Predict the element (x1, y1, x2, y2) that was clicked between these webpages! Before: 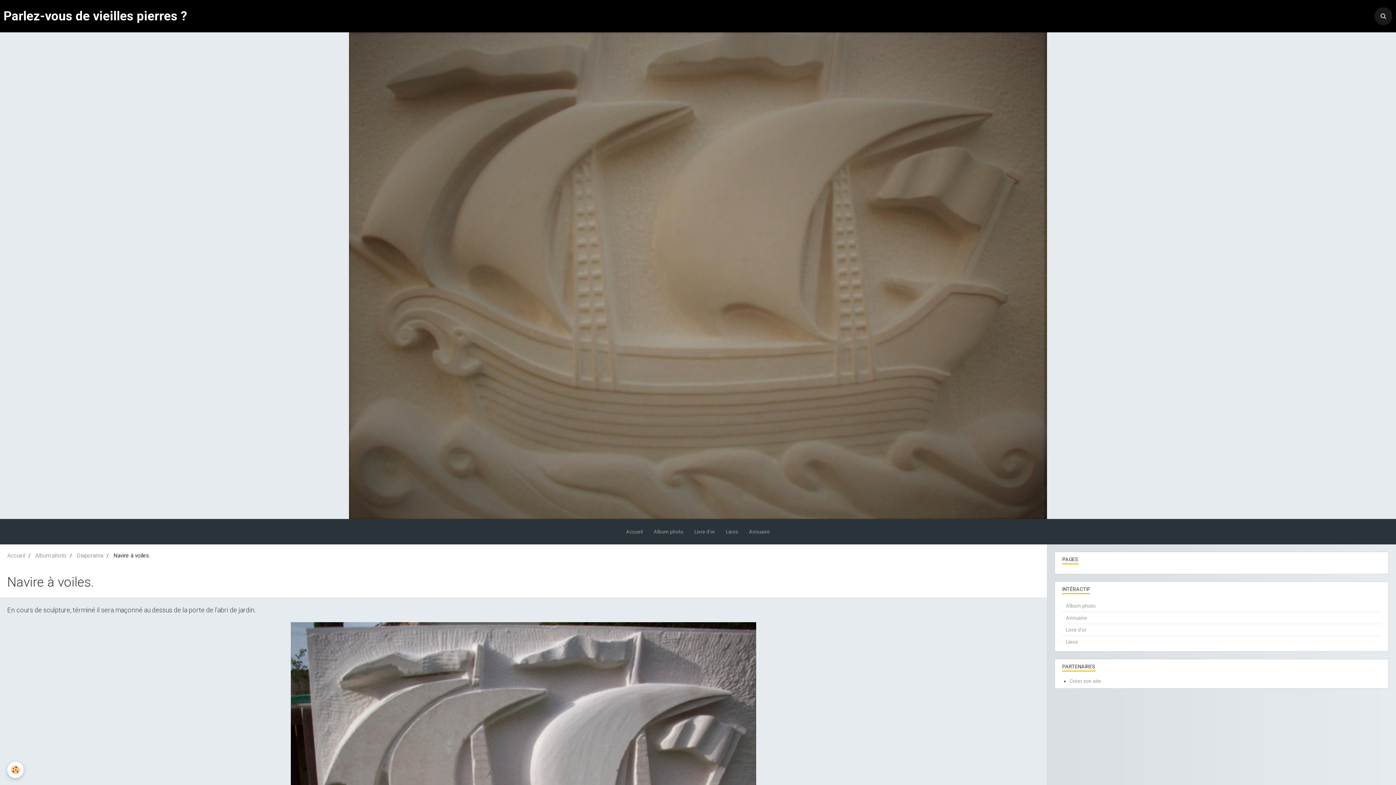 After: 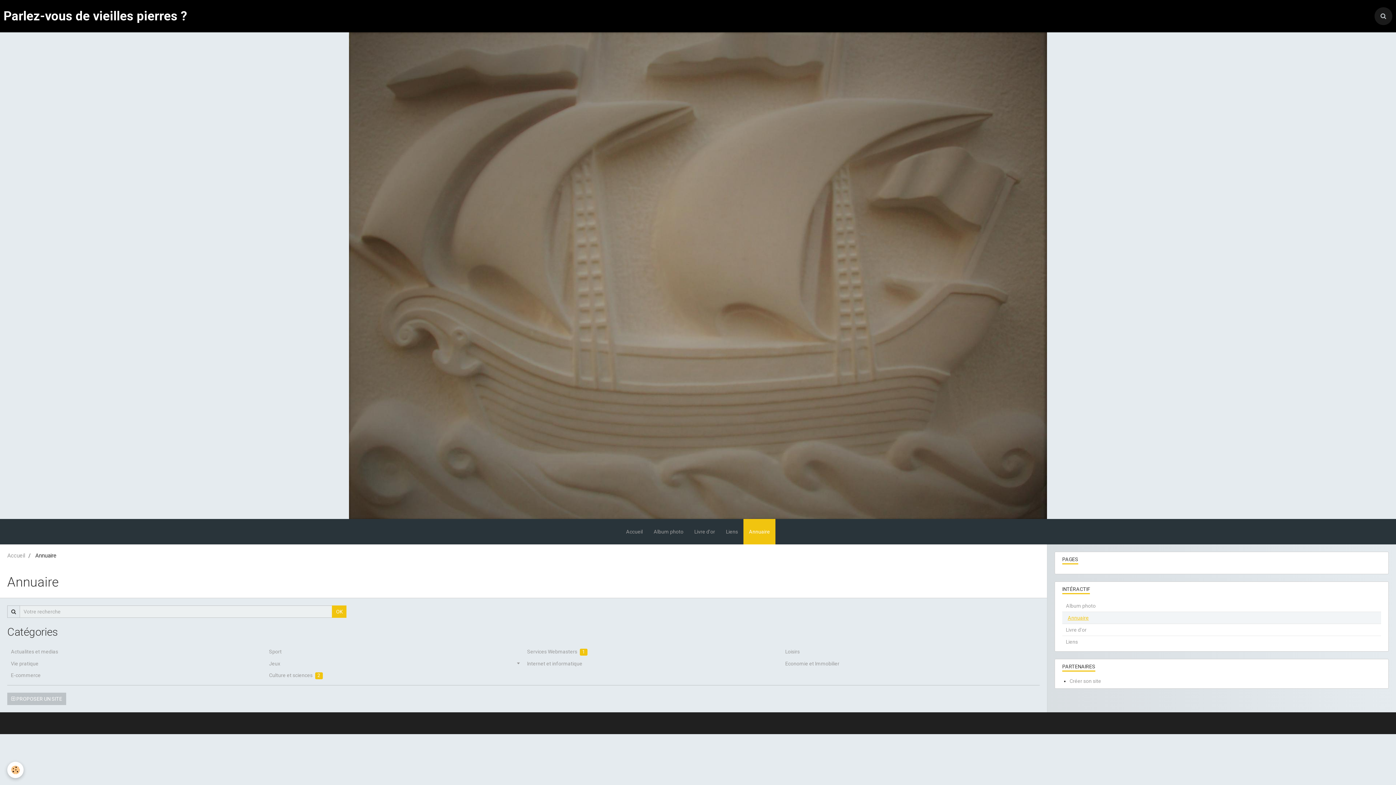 Action: bbox: (1062, 612, 1381, 624) label: Annuaire